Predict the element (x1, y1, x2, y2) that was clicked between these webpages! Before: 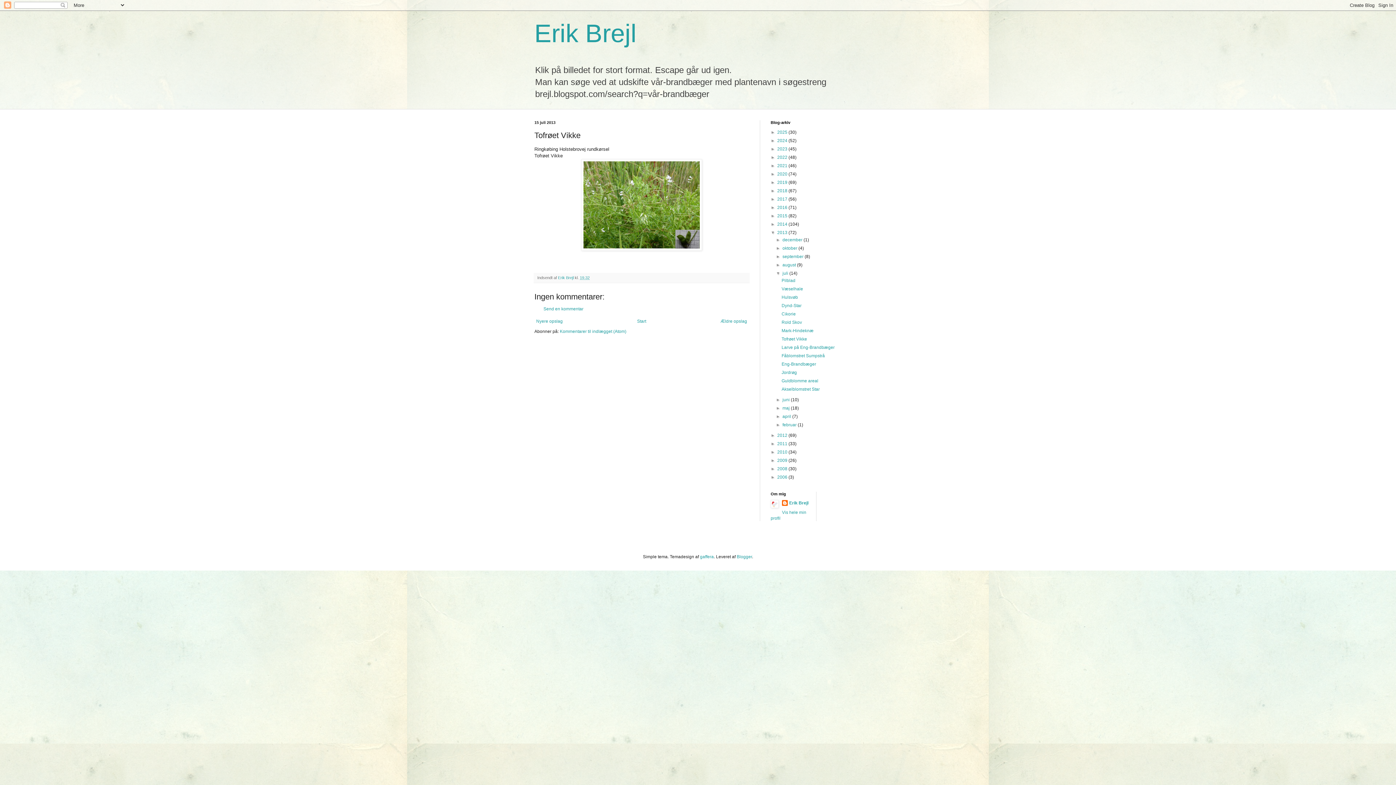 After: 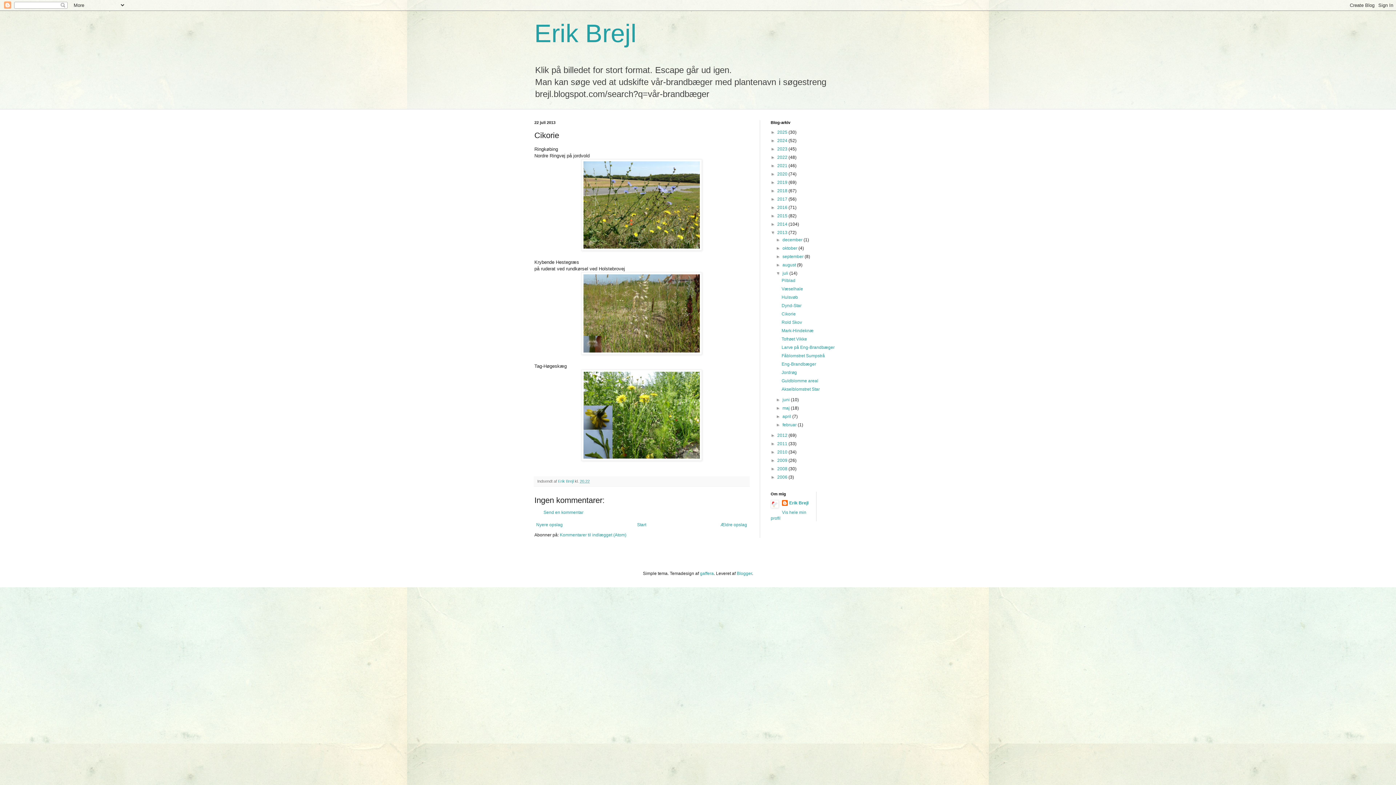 Action: bbox: (781, 311, 795, 316) label: Cikorie